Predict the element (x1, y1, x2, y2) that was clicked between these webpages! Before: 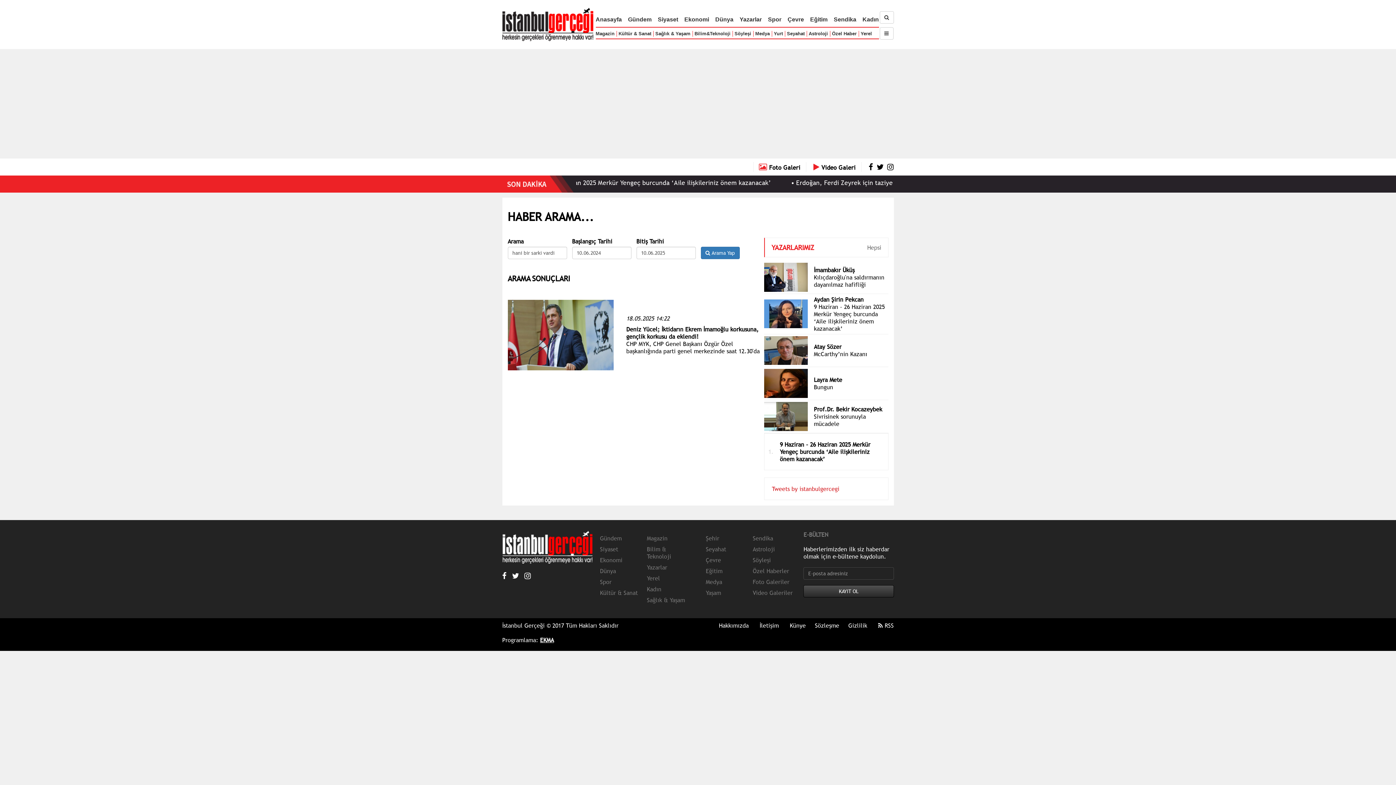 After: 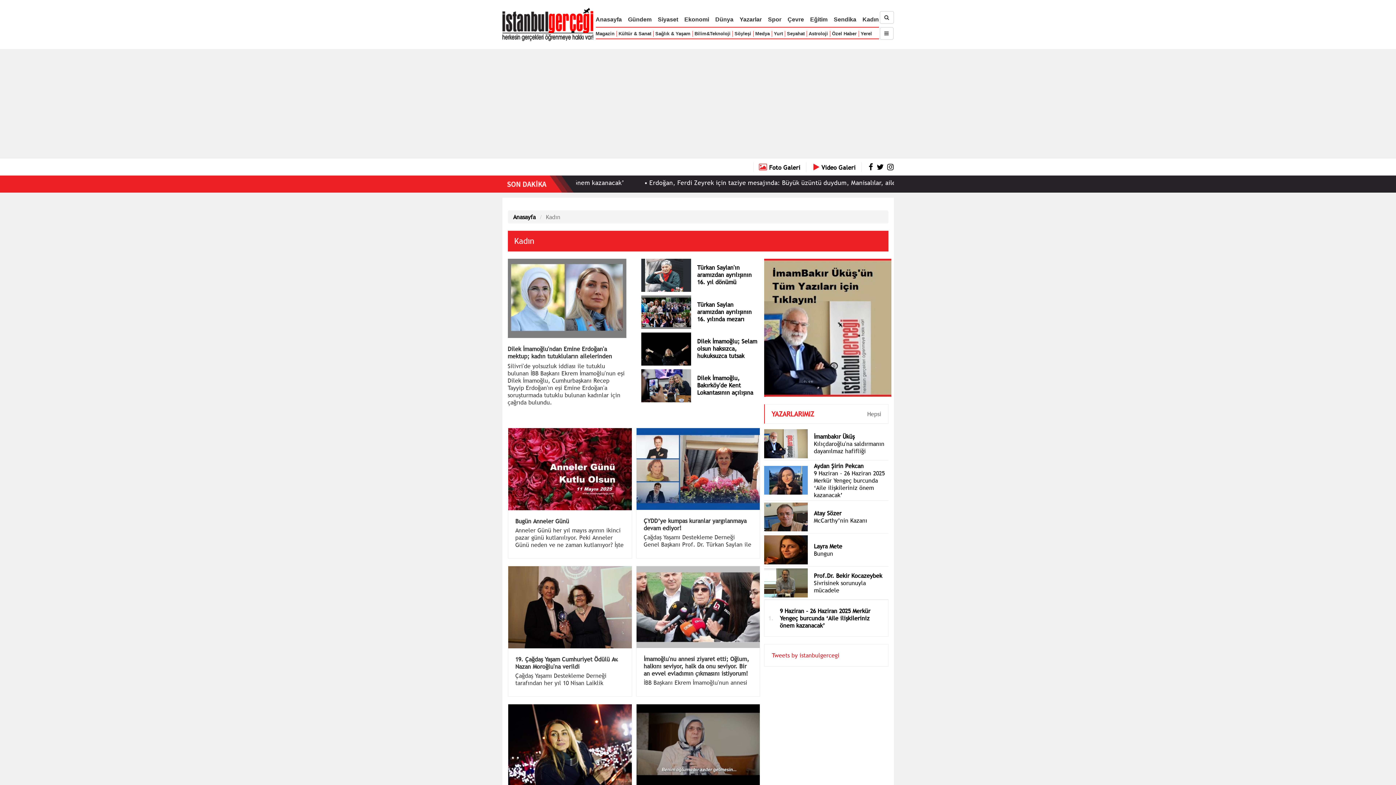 Action: label: Kadın bbox: (647, 585, 661, 593)